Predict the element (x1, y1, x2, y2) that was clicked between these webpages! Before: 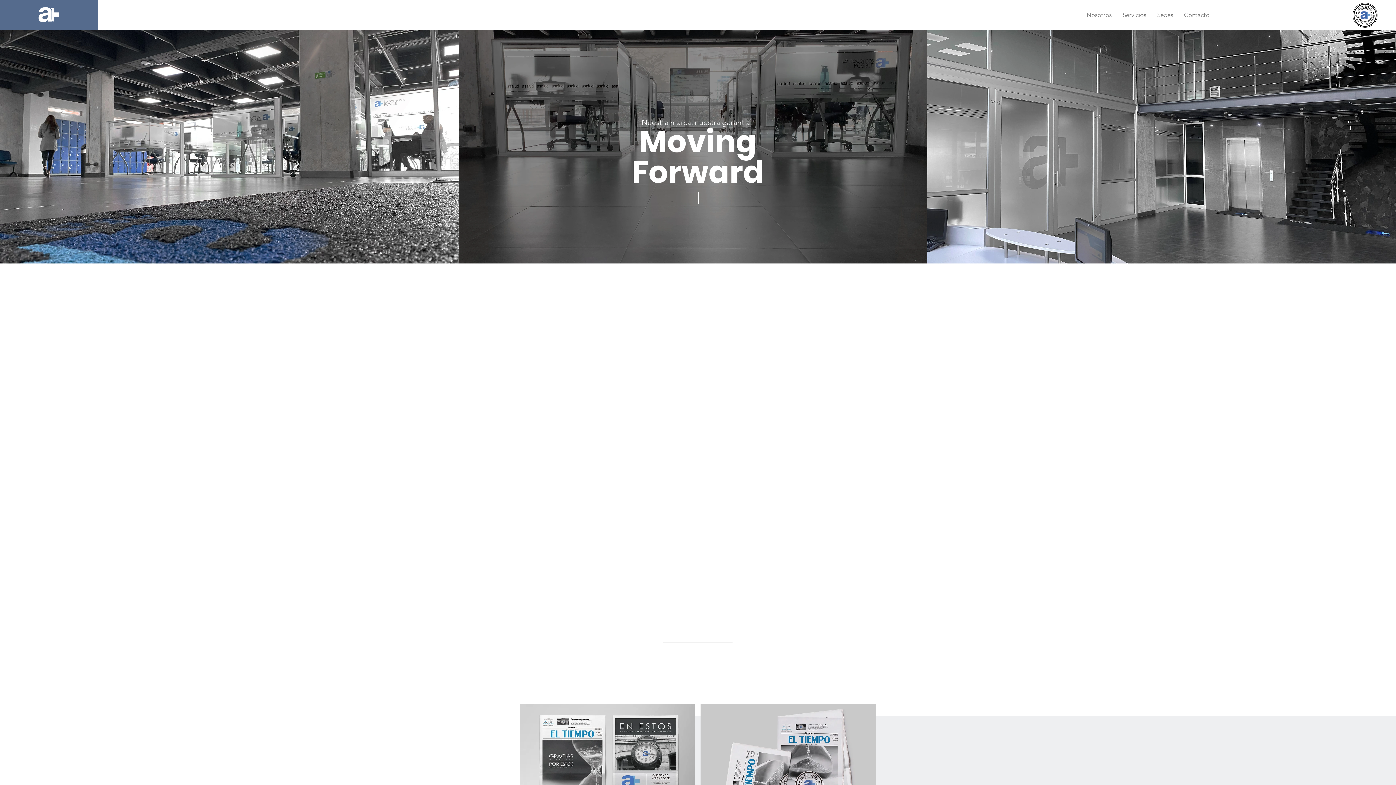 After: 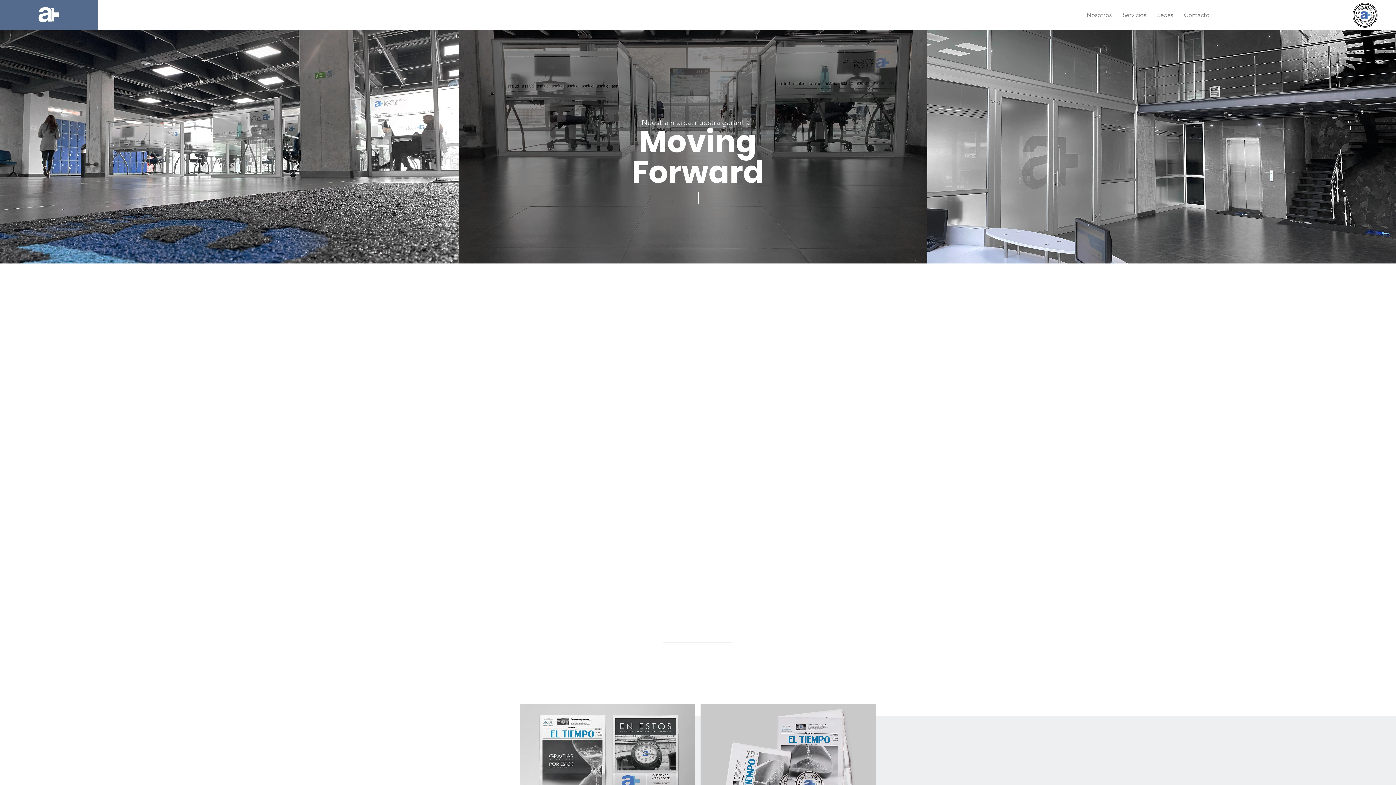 Action: bbox: (1117, 5, 1152, 25) label: Servicios